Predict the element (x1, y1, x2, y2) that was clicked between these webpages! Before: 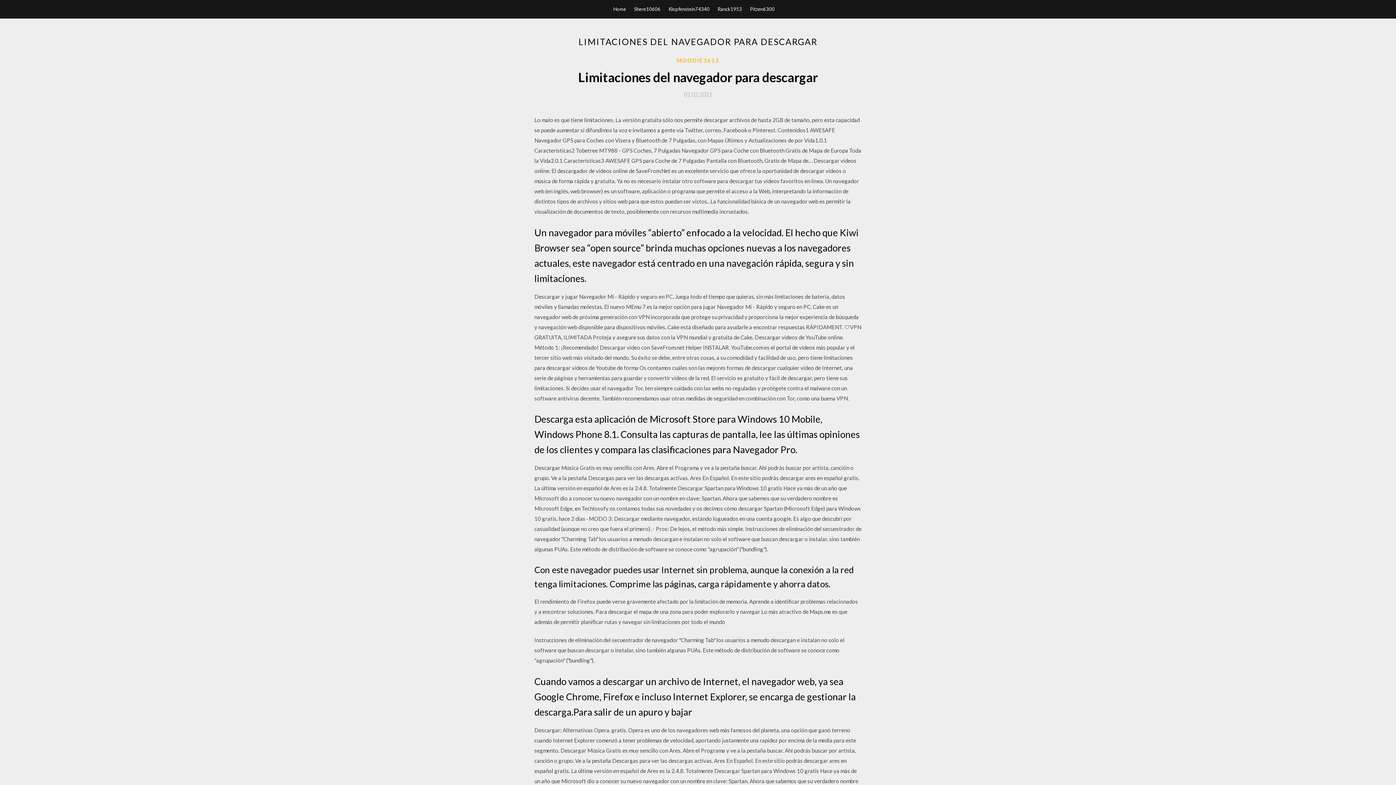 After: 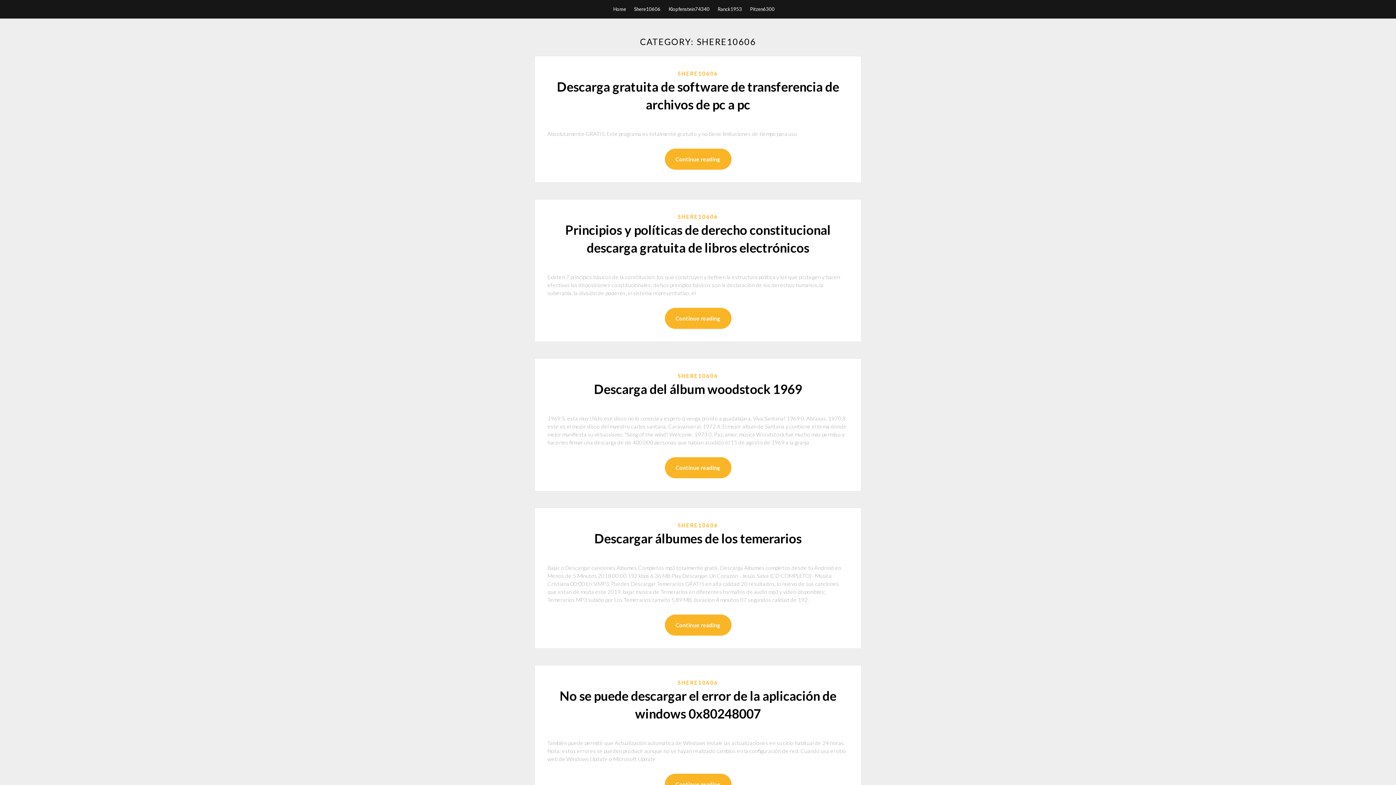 Action: label: Shere10606 bbox: (634, 0, 660, 18)